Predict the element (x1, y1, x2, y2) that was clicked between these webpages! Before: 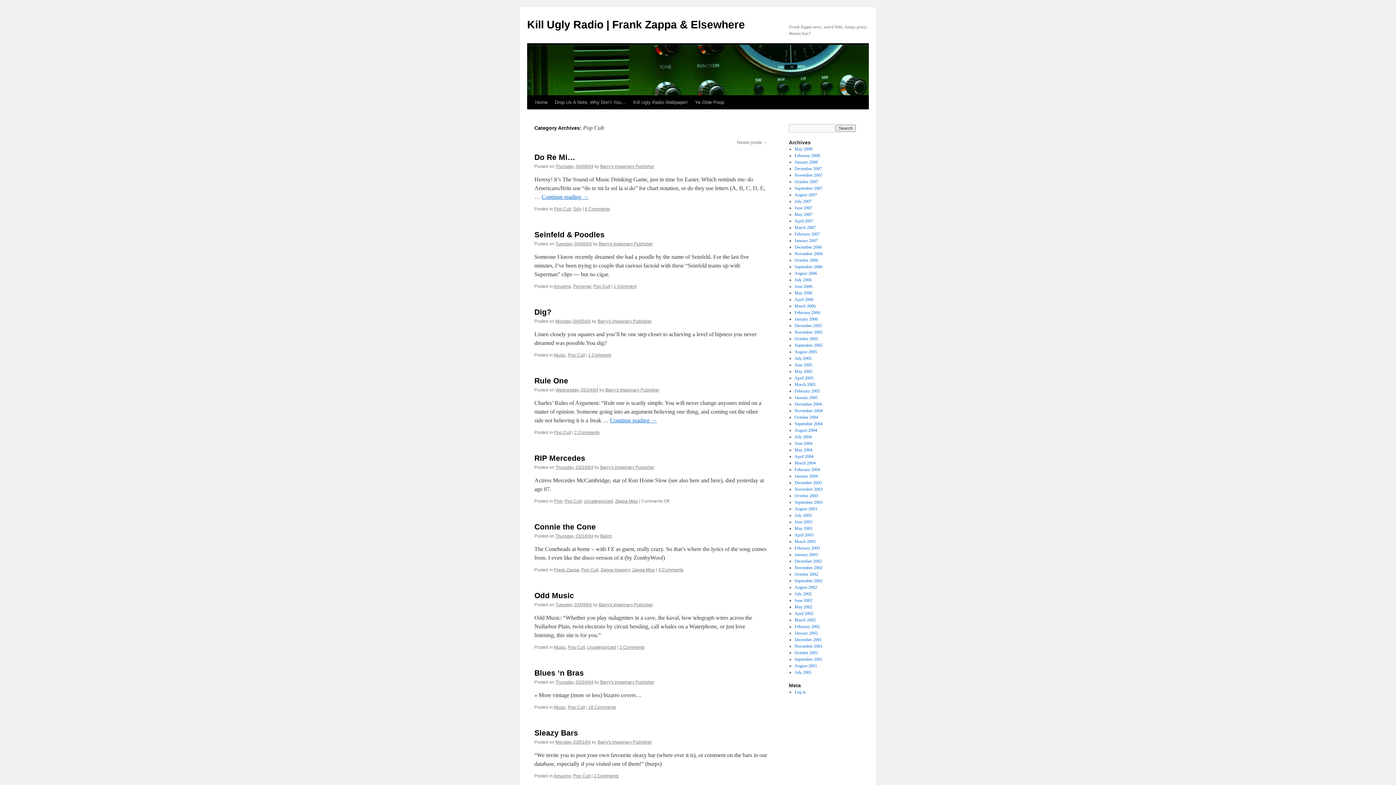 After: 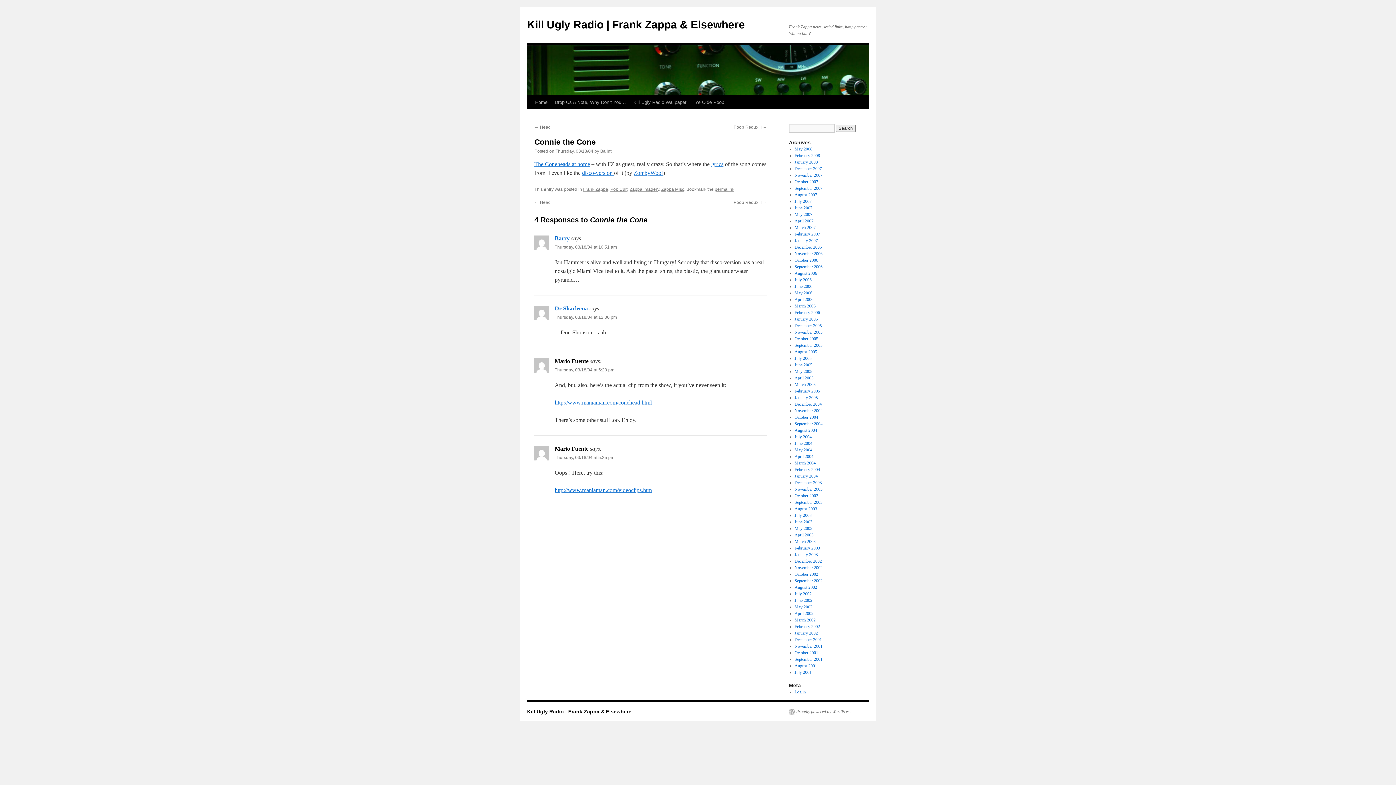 Action: label: Connie the Cone bbox: (534, 522, 596, 531)